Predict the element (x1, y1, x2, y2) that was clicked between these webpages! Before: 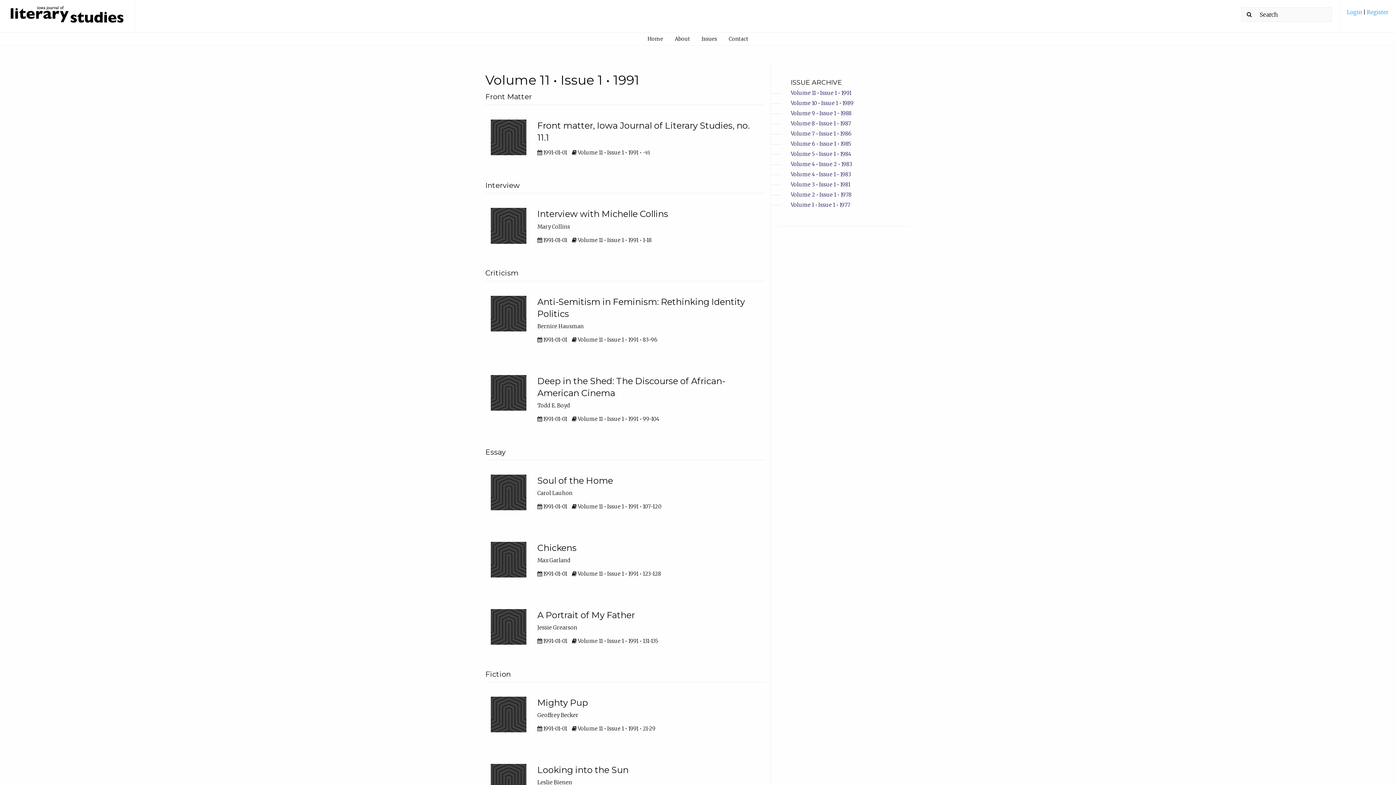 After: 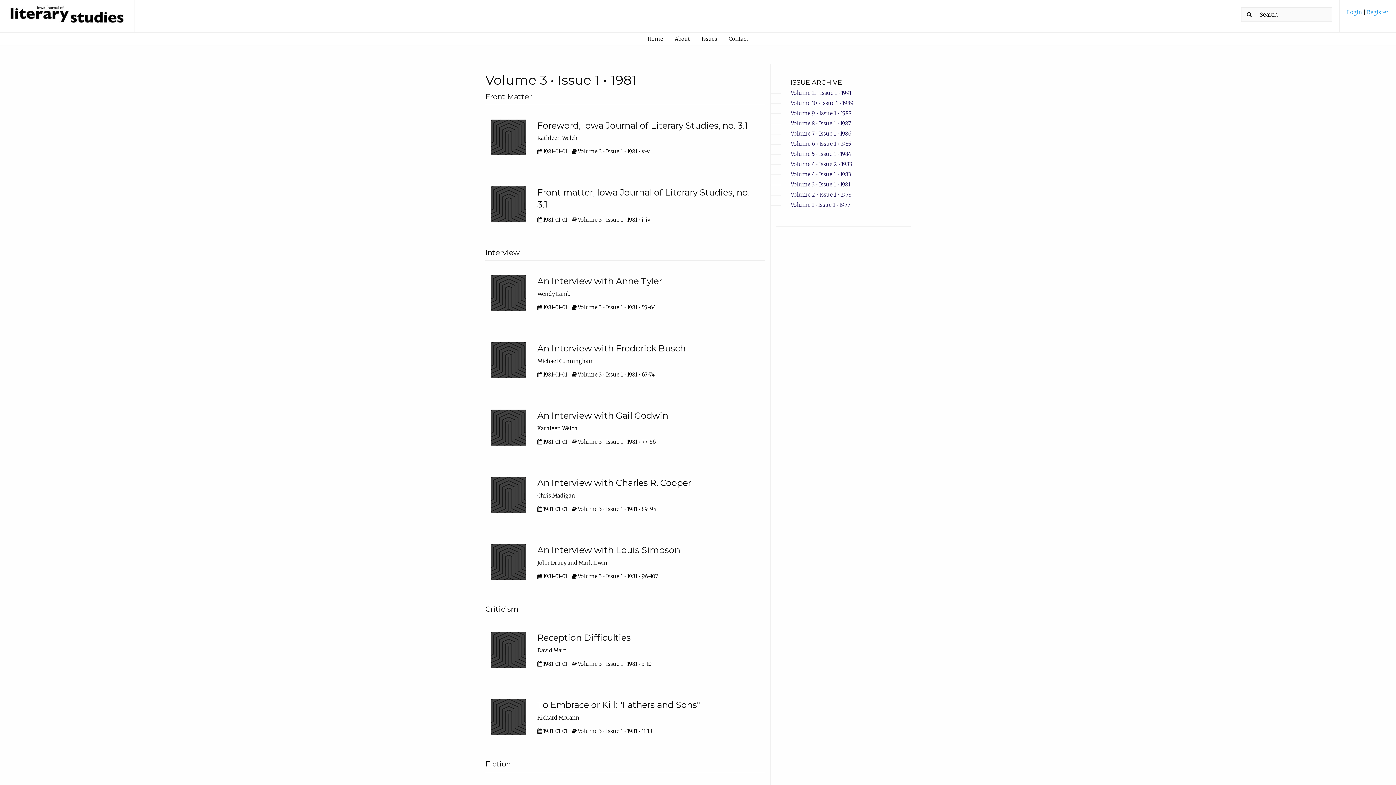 Action: bbox: (790, 181, 850, 188) label: Volume 3 • Issue 1 • 1981